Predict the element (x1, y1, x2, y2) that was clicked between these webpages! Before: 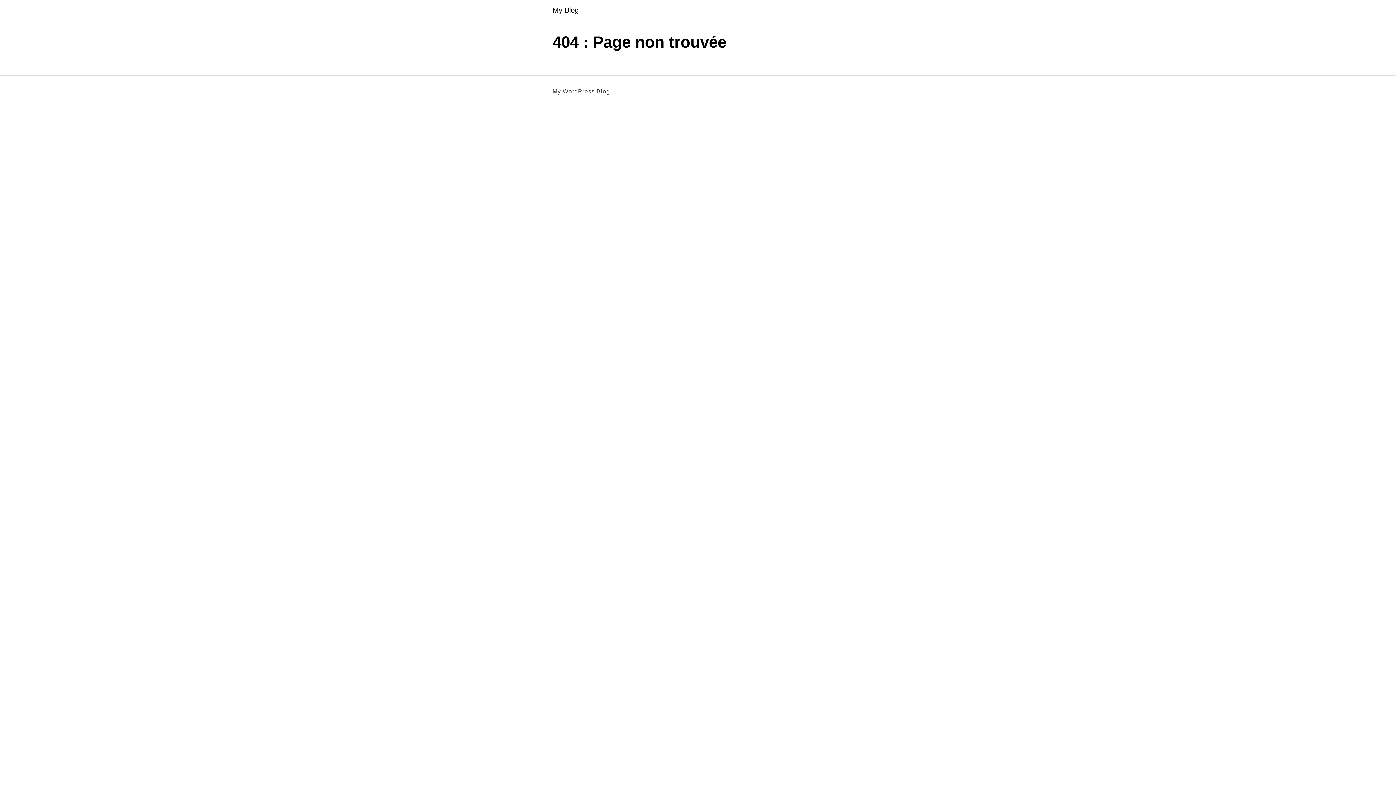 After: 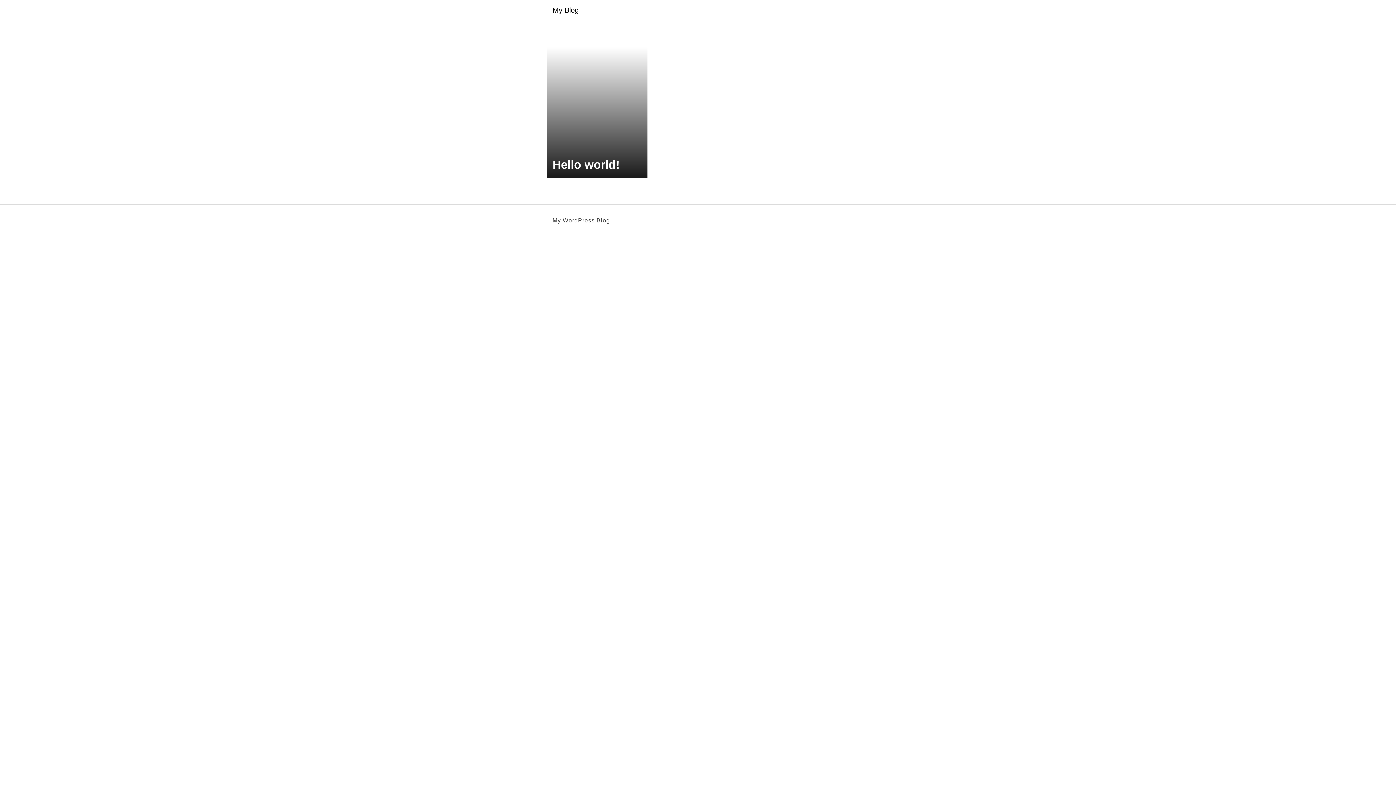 Action: label: My Blog bbox: (552, 6, 578, 13)